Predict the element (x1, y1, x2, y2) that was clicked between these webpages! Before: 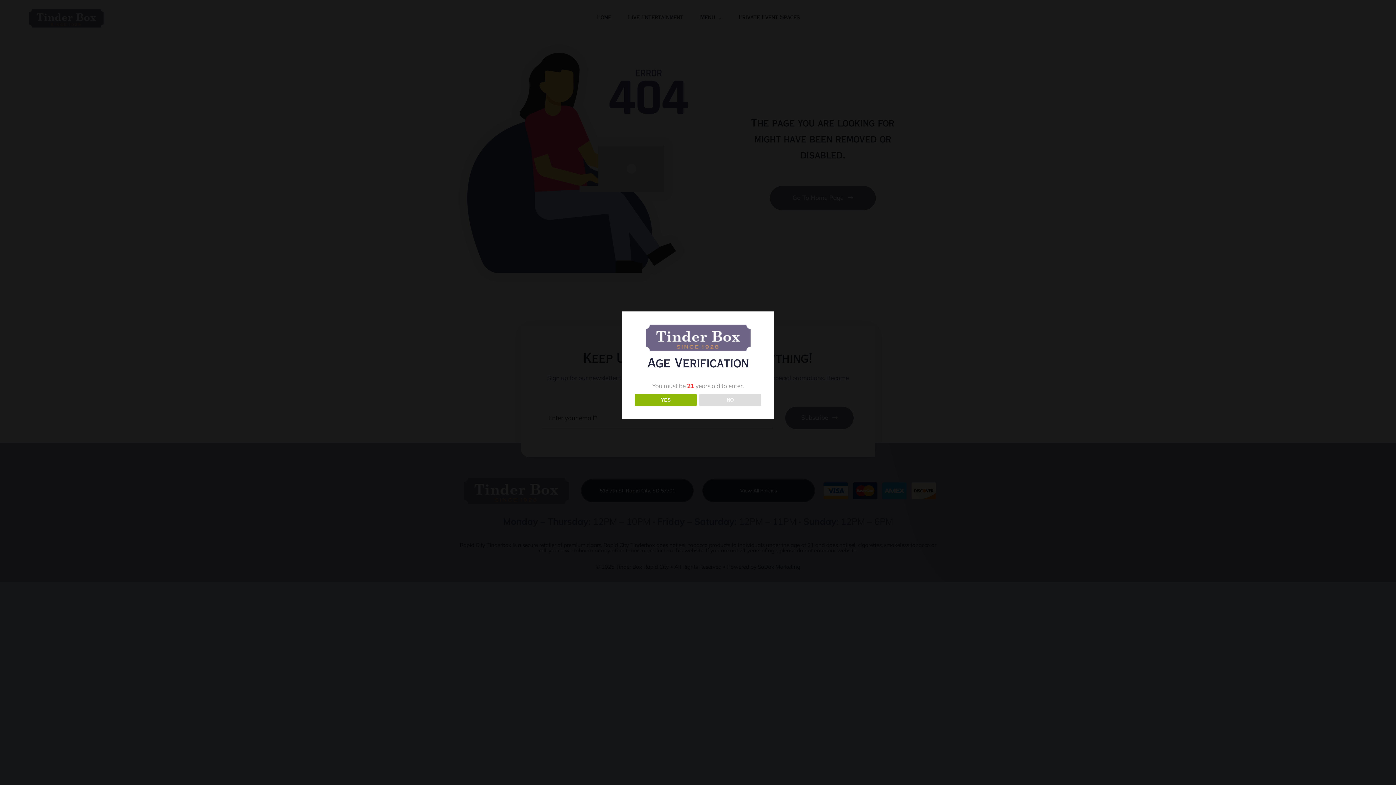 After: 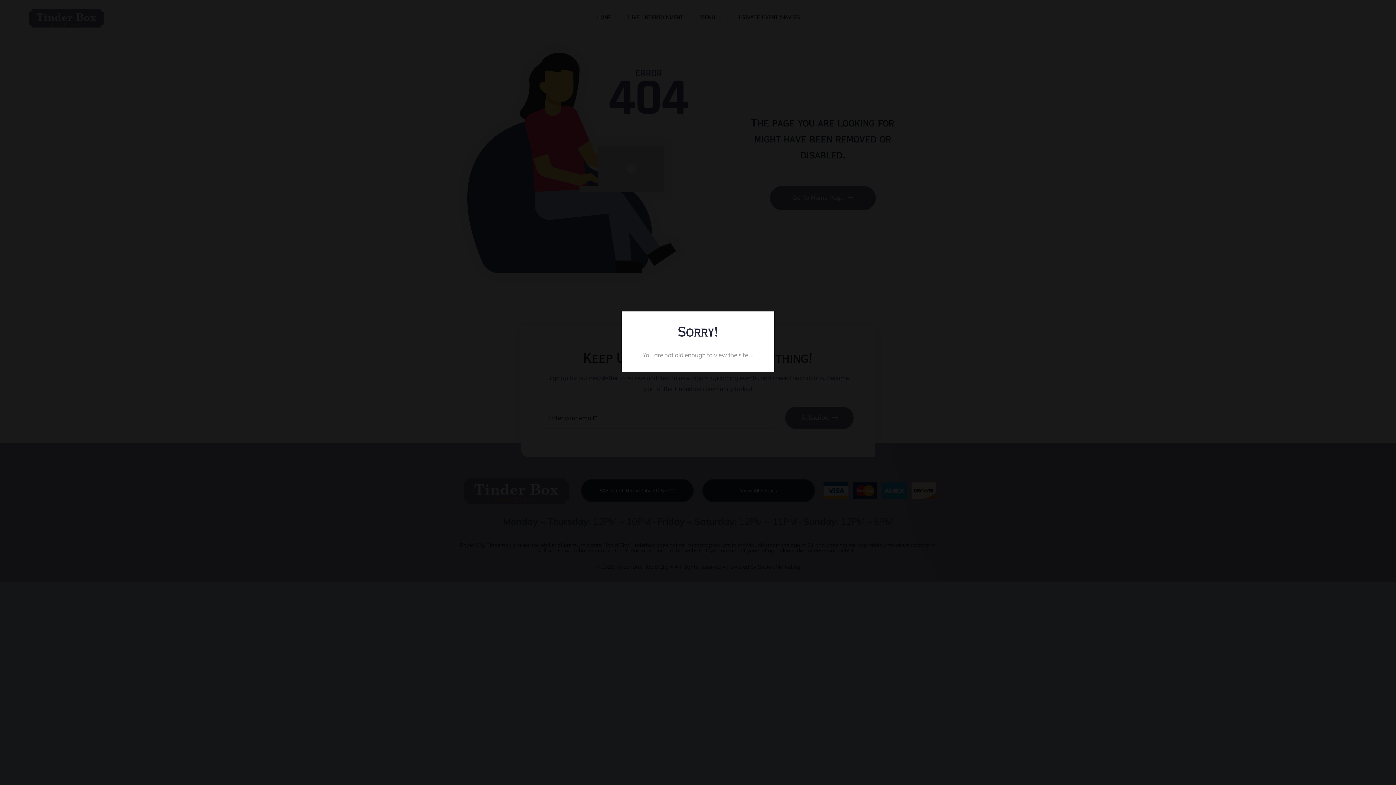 Action: label: NO bbox: (699, 394, 761, 406)